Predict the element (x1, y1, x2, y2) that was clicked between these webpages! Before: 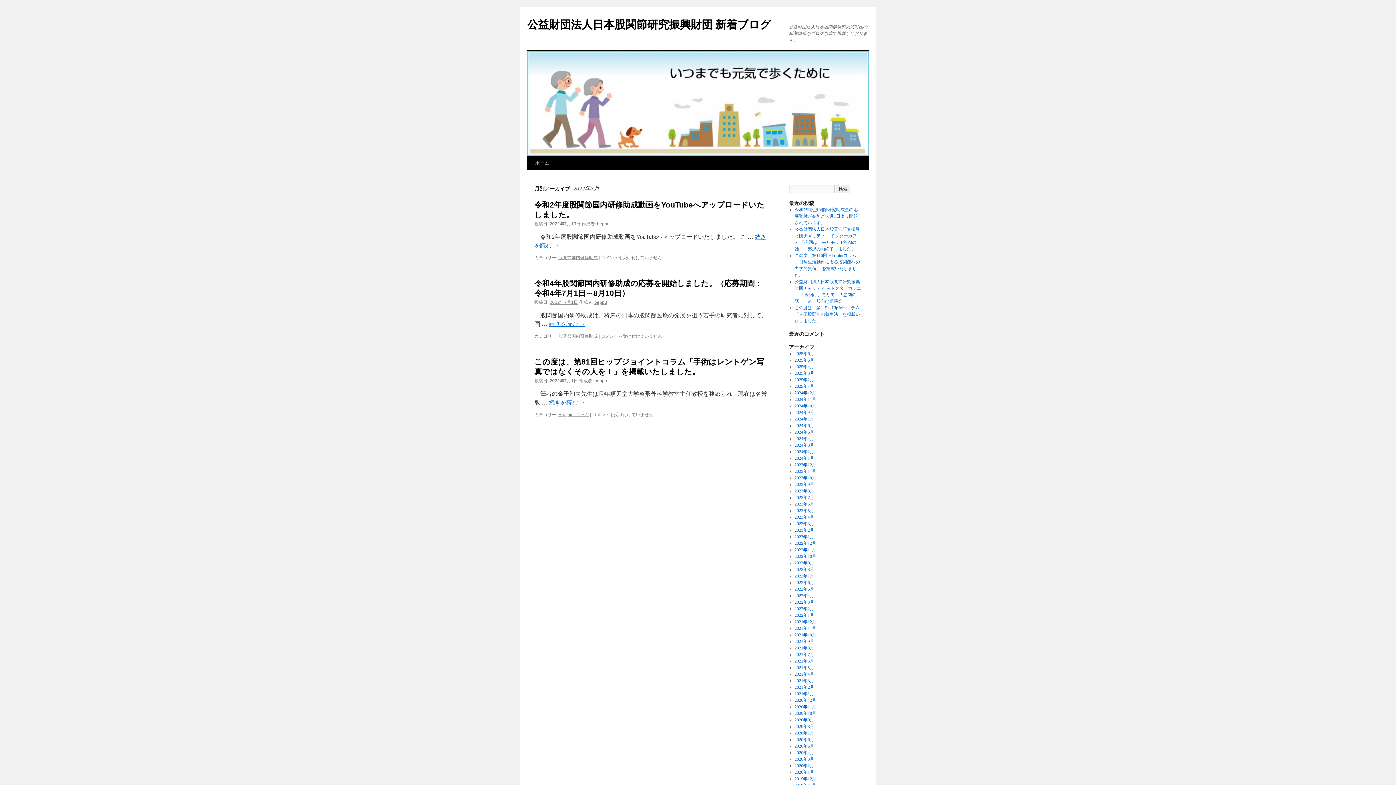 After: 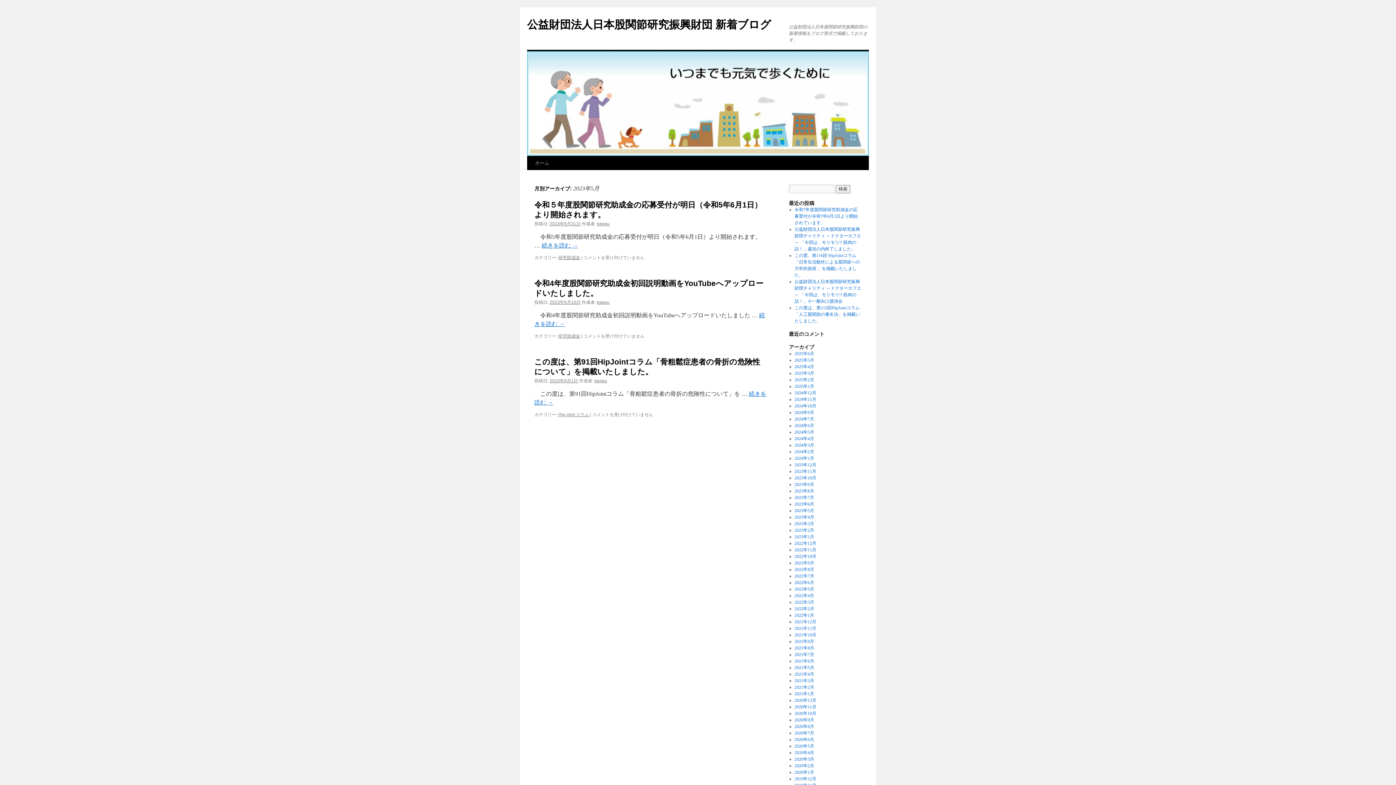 Action: label: 2023年5月 bbox: (794, 508, 814, 513)